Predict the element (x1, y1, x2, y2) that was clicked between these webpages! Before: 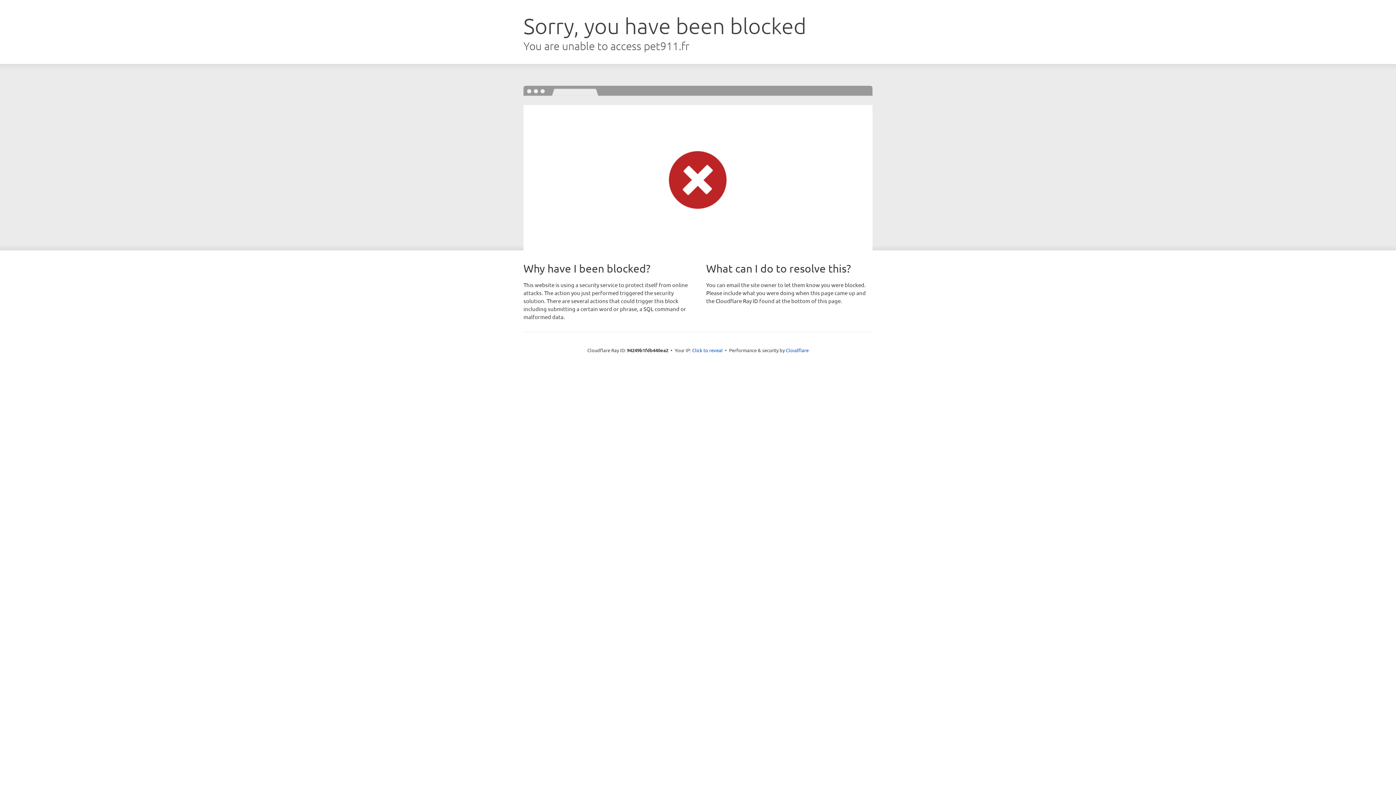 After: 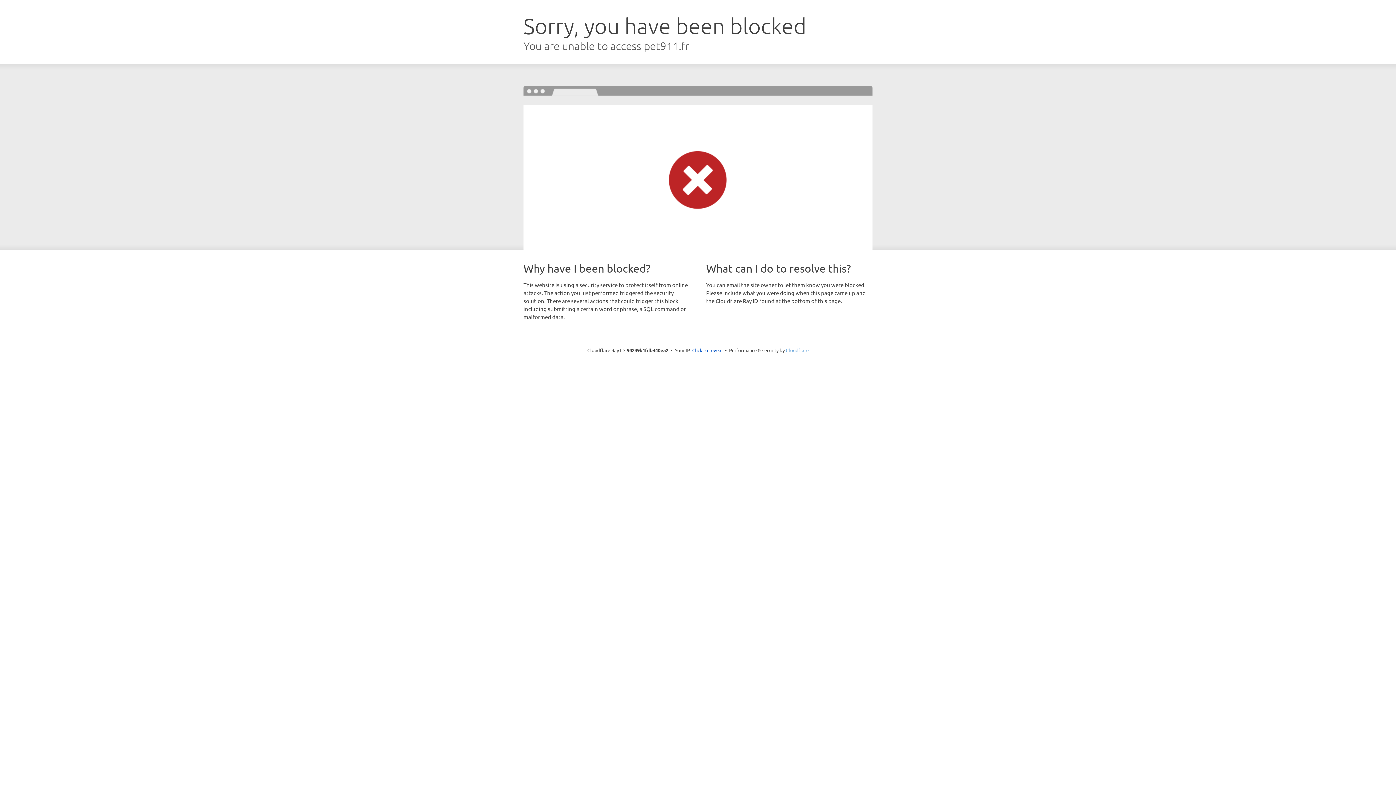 Action: bbox: (786, 347, 808, 353) label: Cloudflare